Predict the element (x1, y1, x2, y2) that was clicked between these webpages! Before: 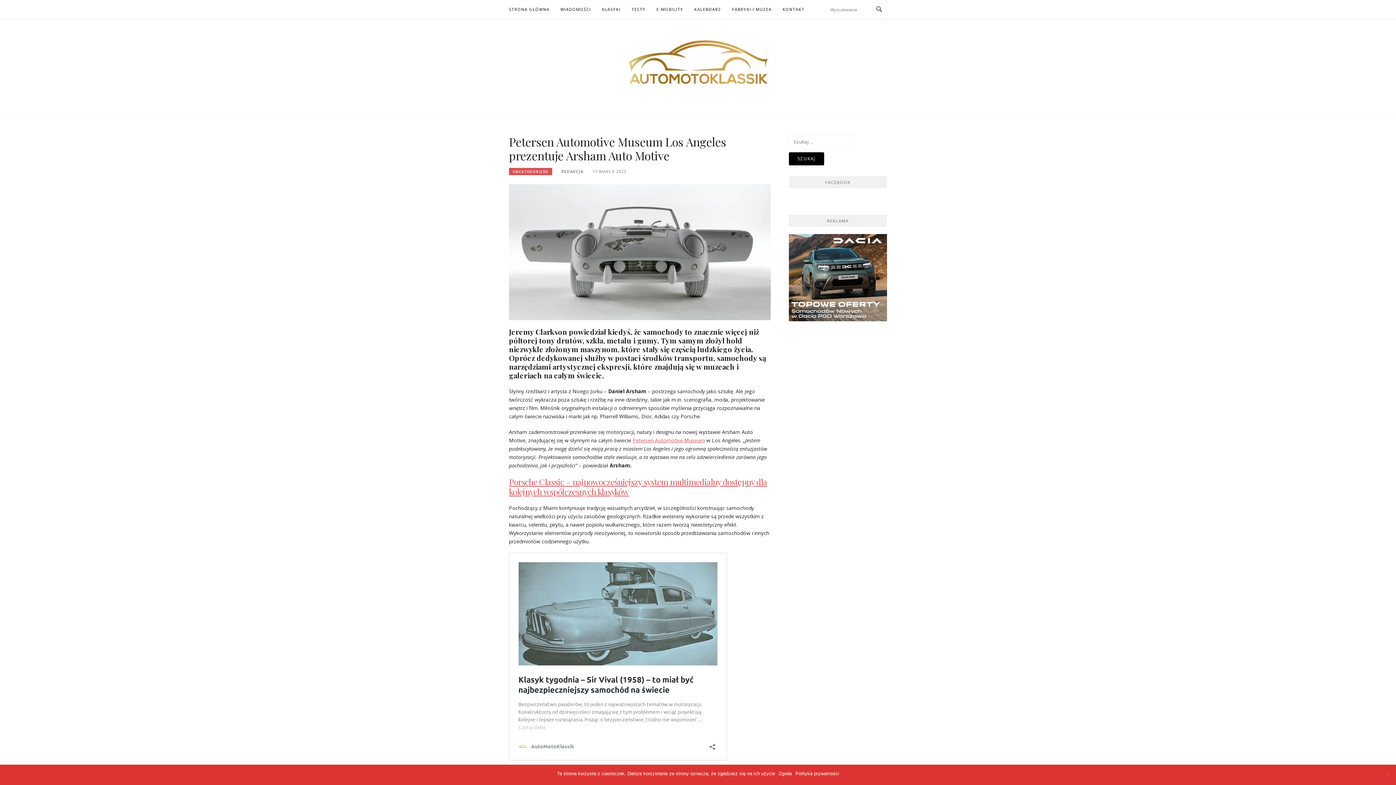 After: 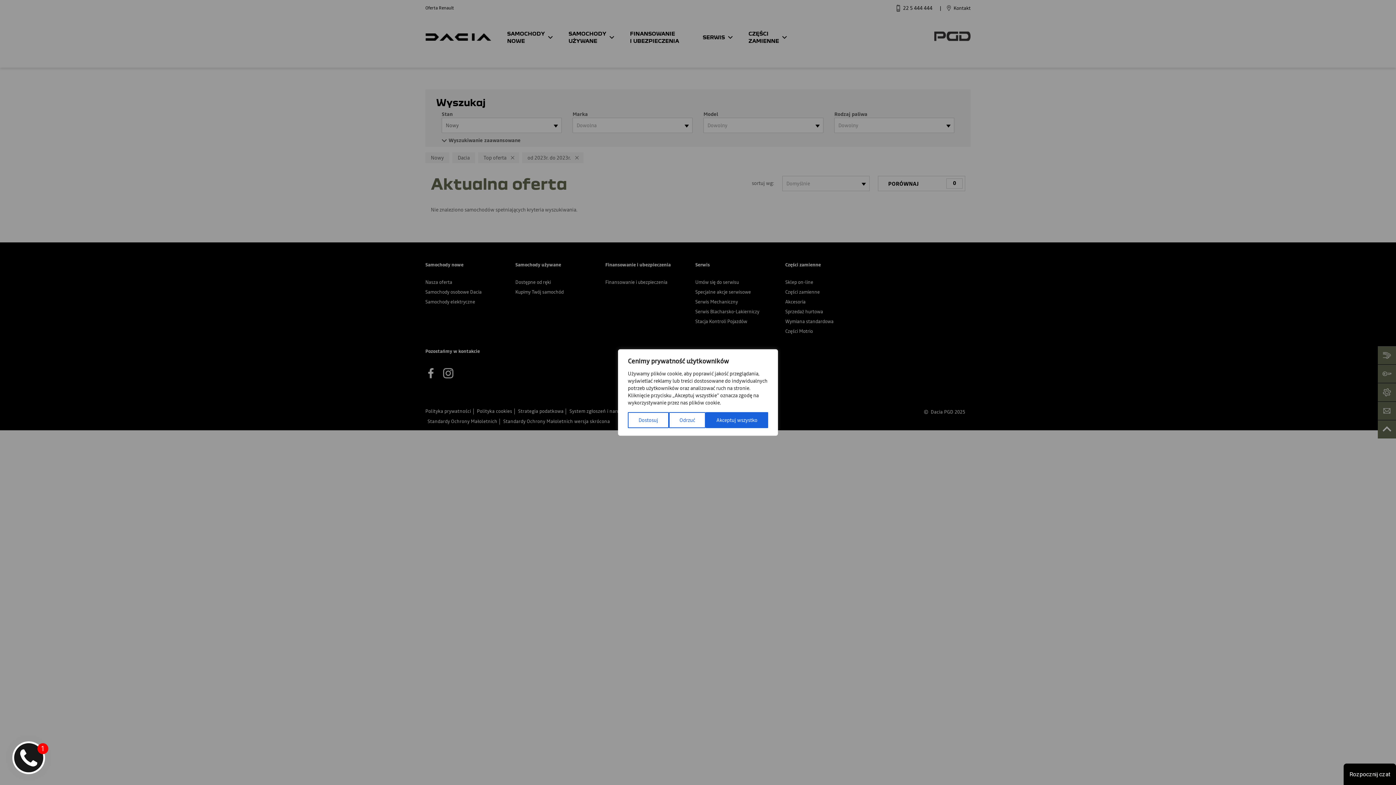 Action: bbox: (789, 273, 887, 280)